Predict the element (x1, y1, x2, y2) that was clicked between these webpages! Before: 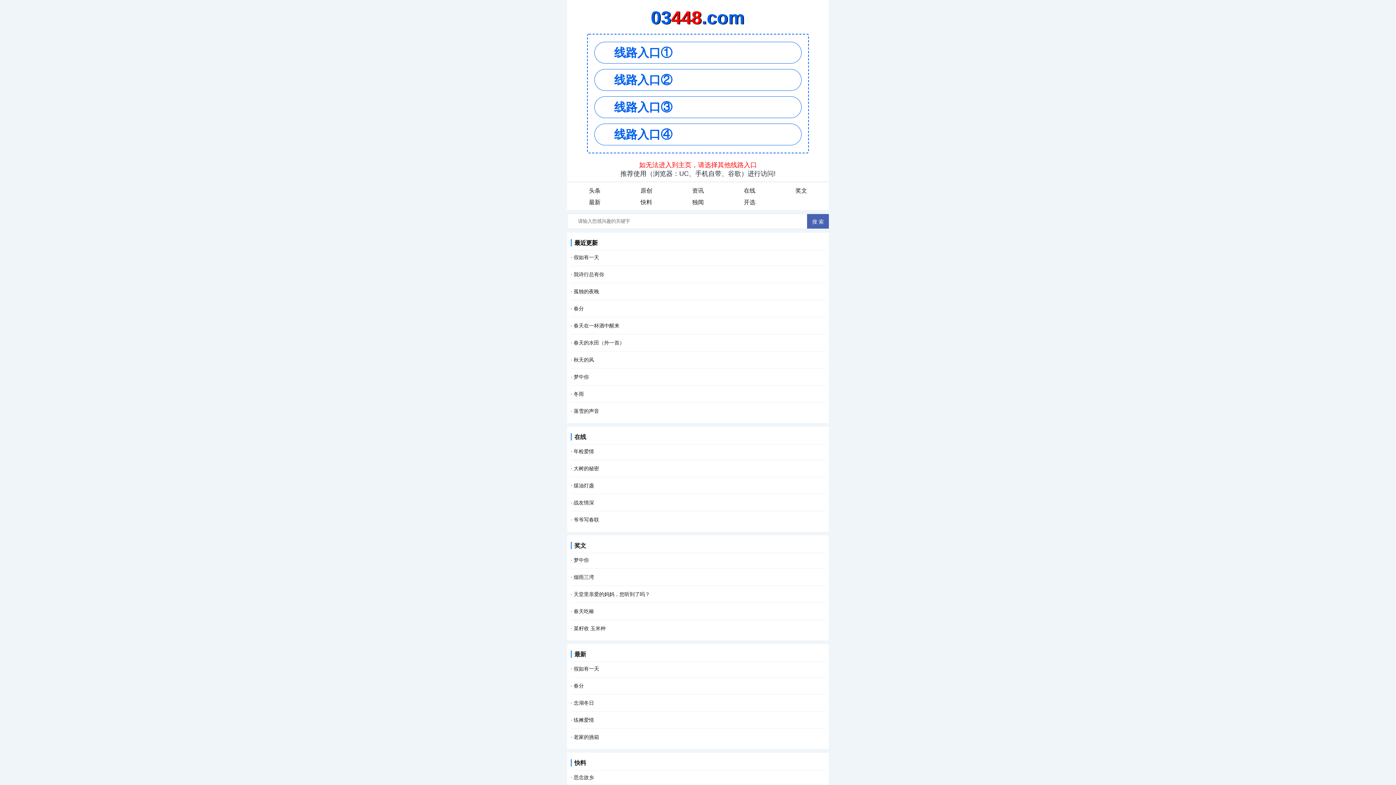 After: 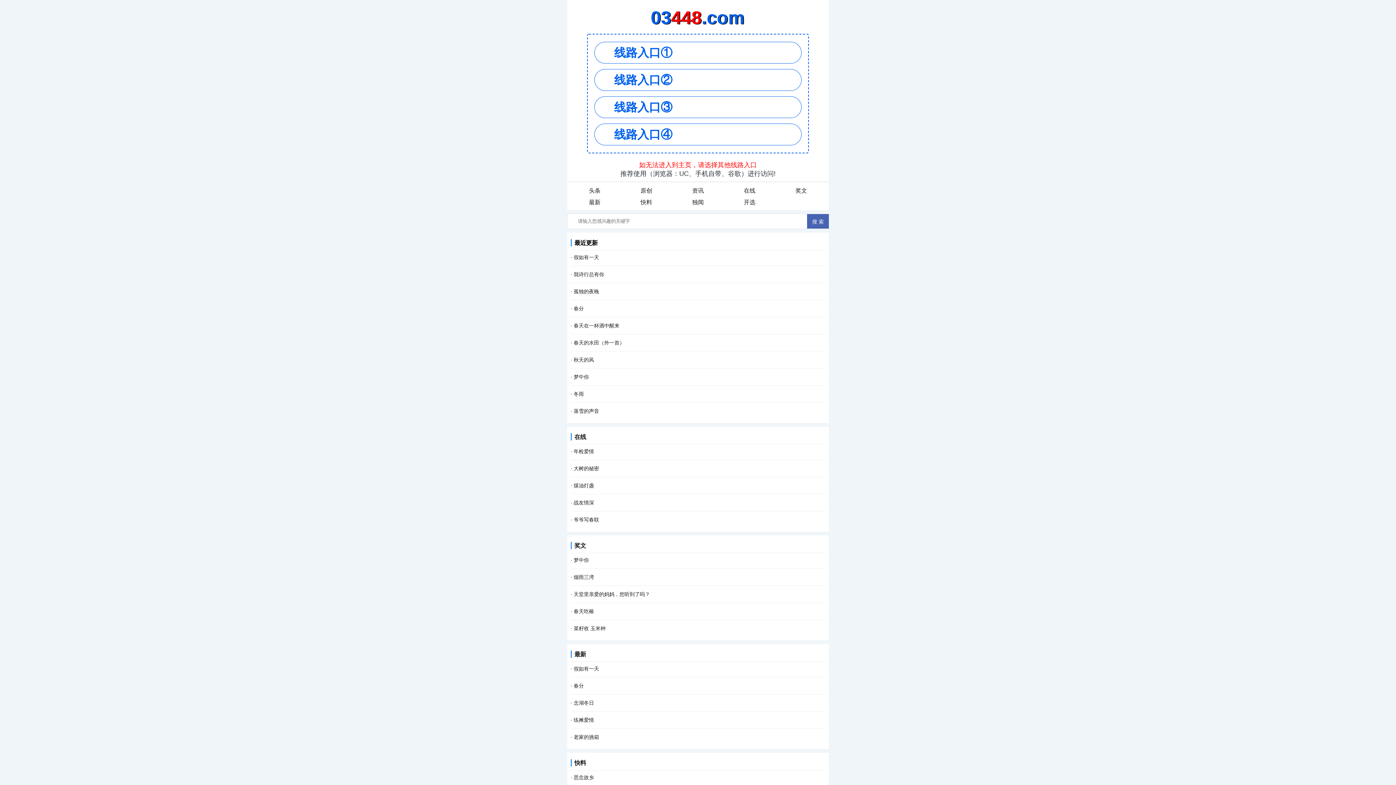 Action: bbox: (573, 625, 605, 631) label: 菜籽收 玉米种